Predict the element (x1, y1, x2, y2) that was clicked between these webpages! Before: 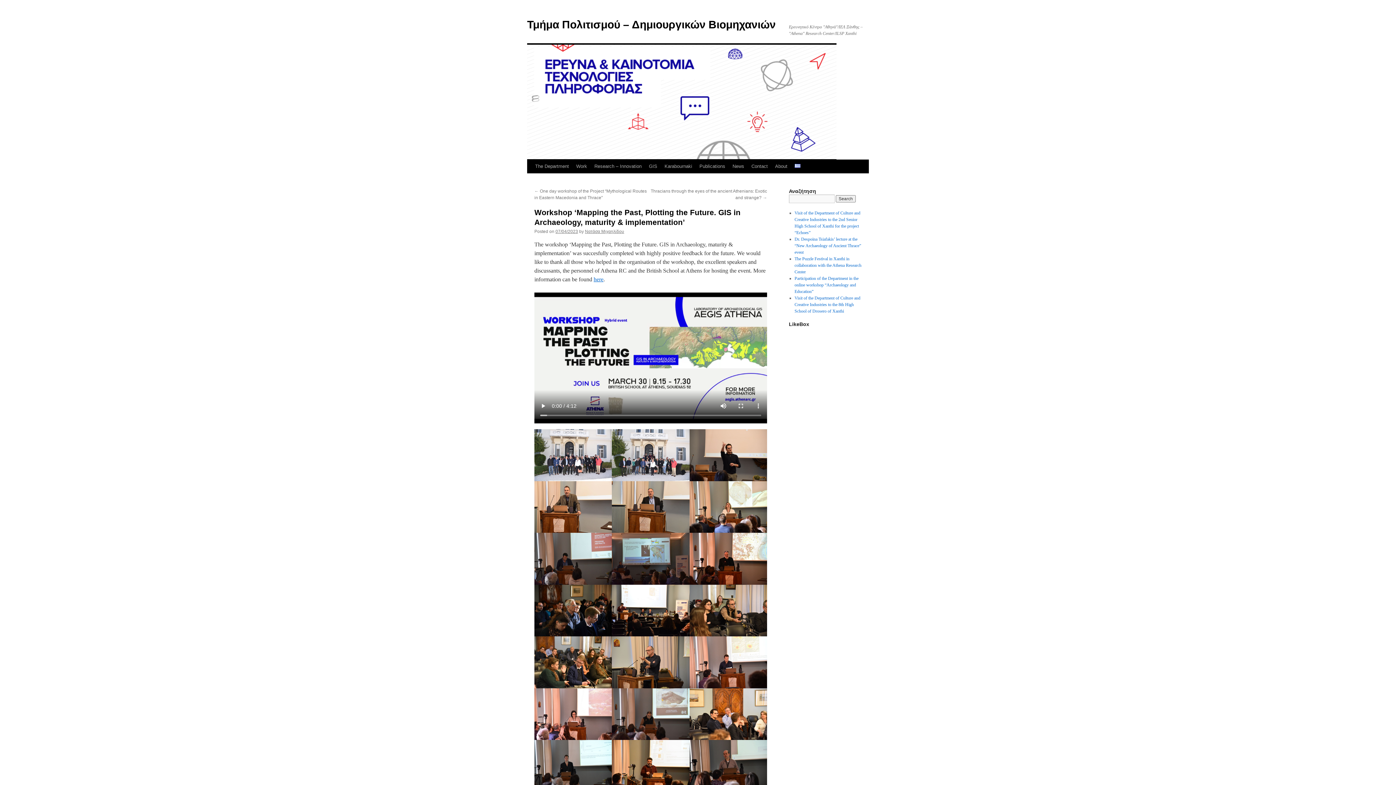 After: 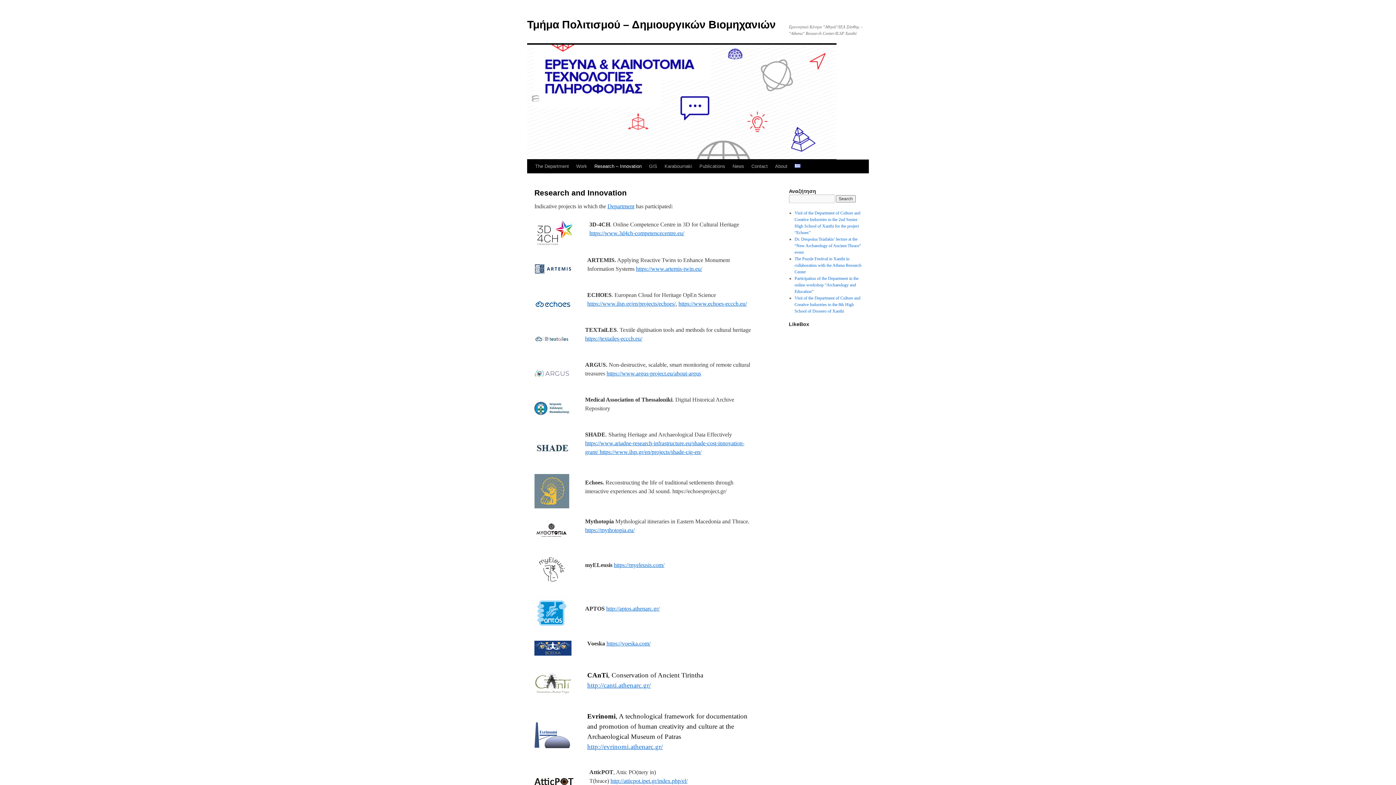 Action: label: Research – Innovation bbox: (590, 159, 645, 173)